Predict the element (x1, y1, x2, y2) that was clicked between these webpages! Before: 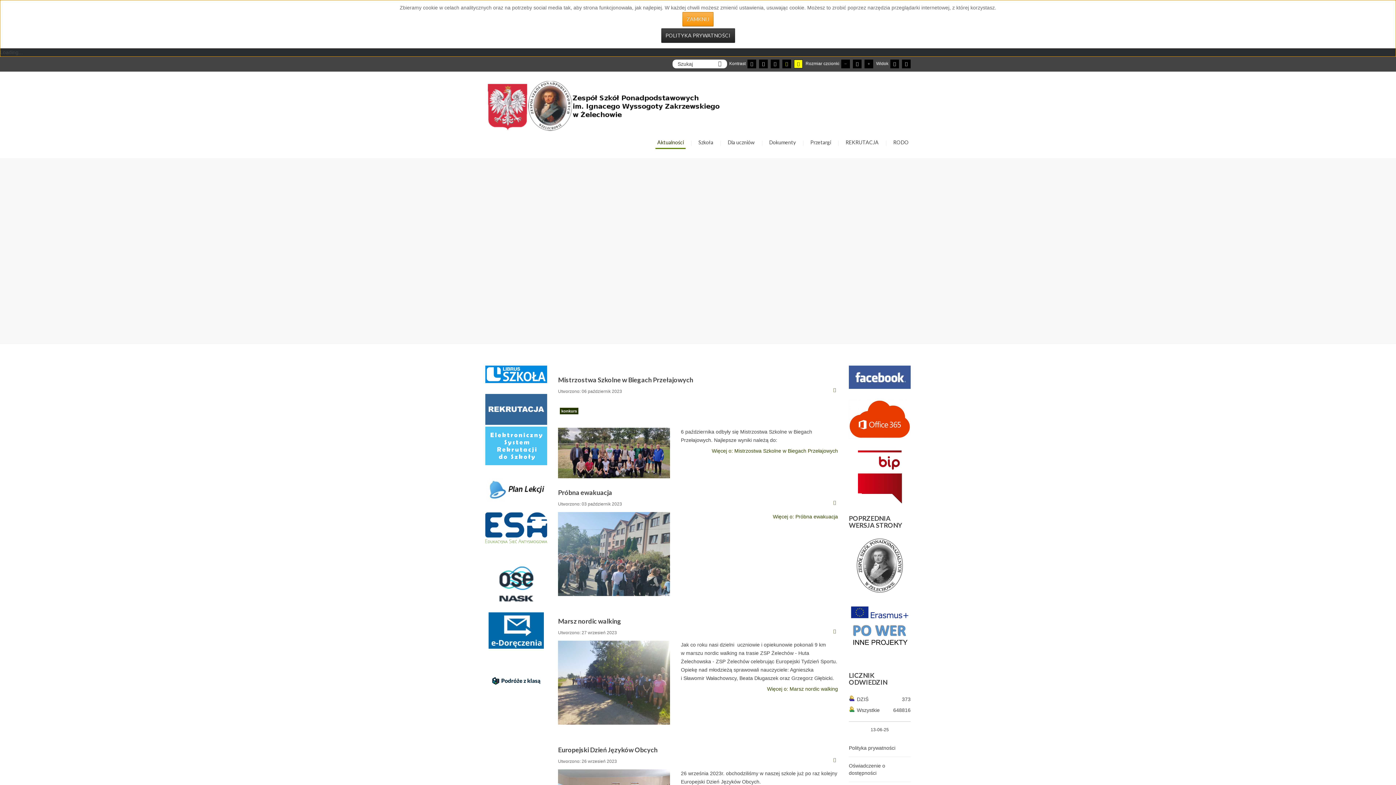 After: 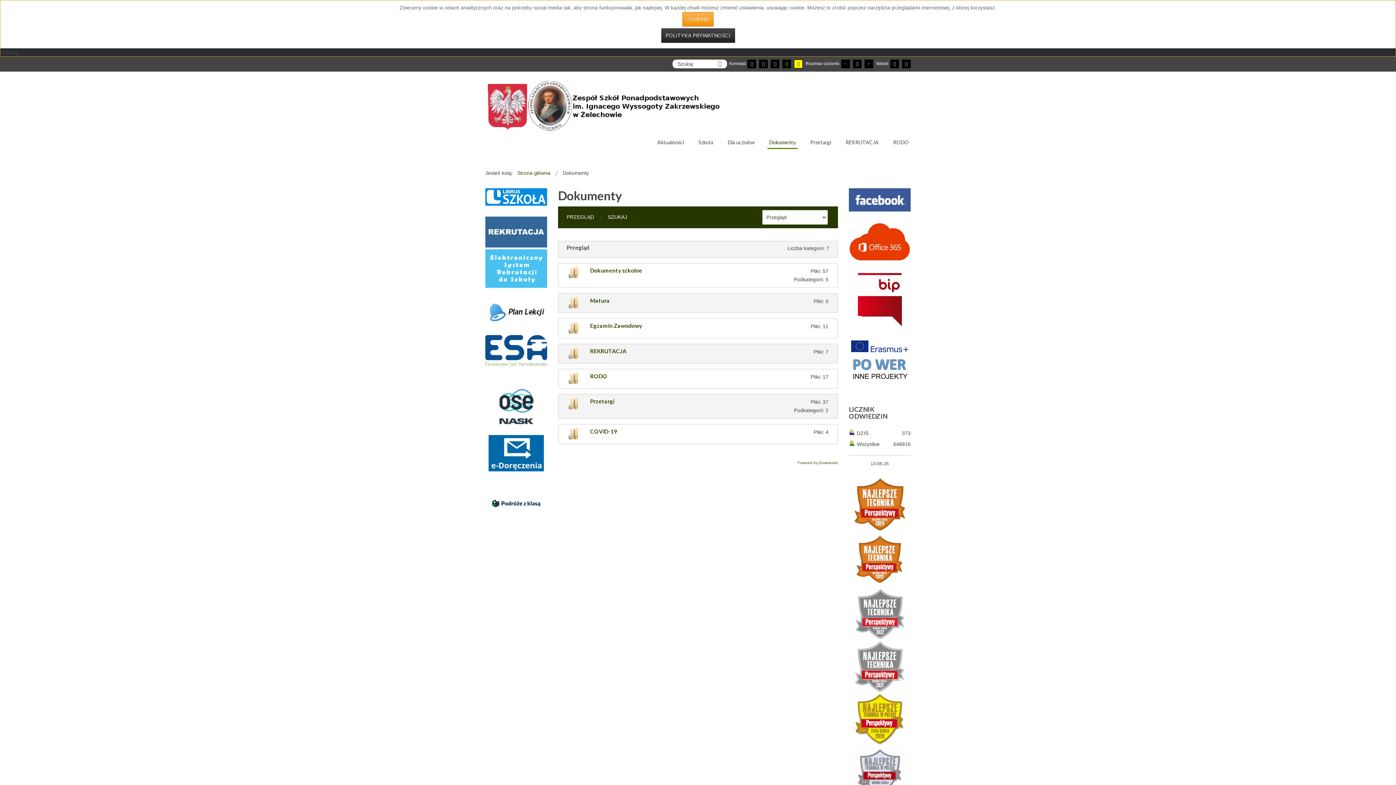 Action: label: Dokumenty bbox: (767, 137, 797, 149)